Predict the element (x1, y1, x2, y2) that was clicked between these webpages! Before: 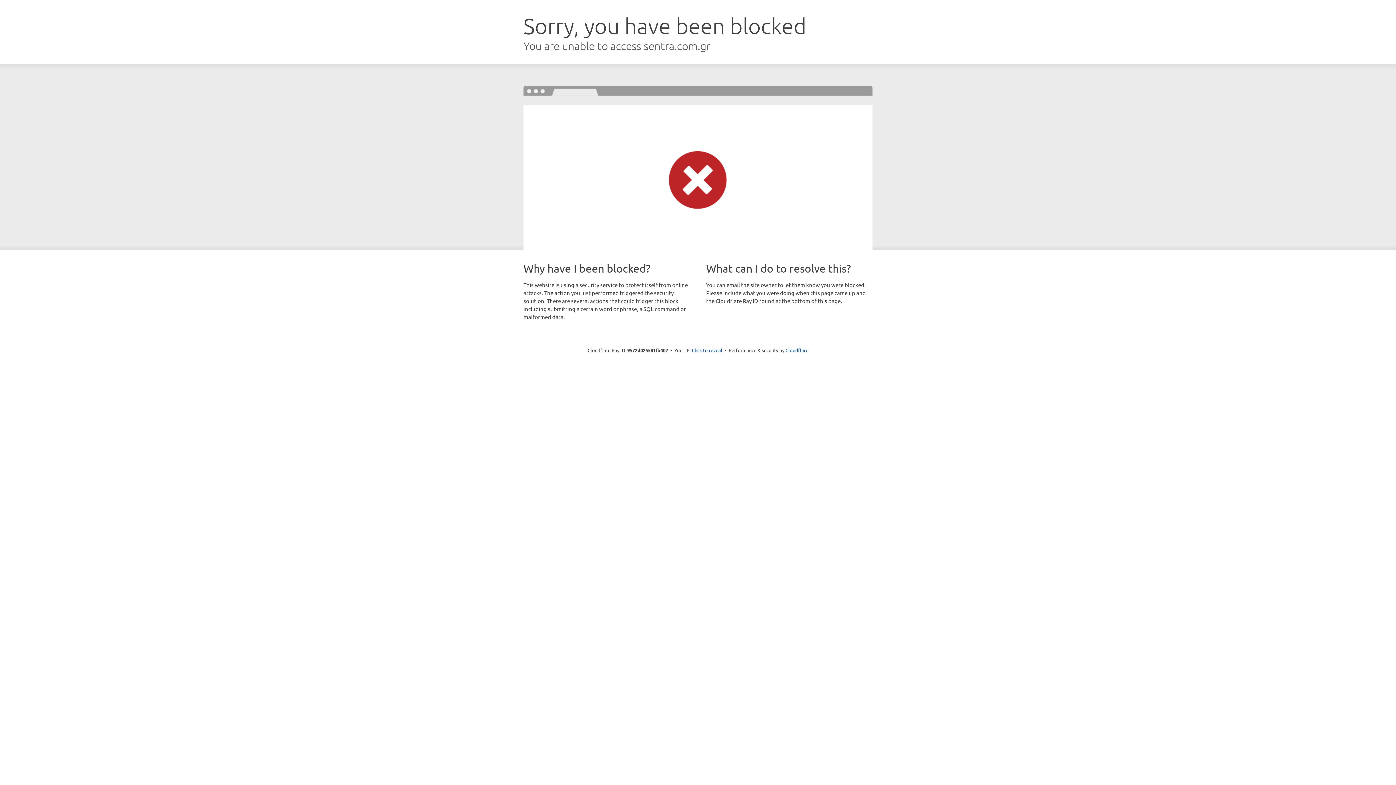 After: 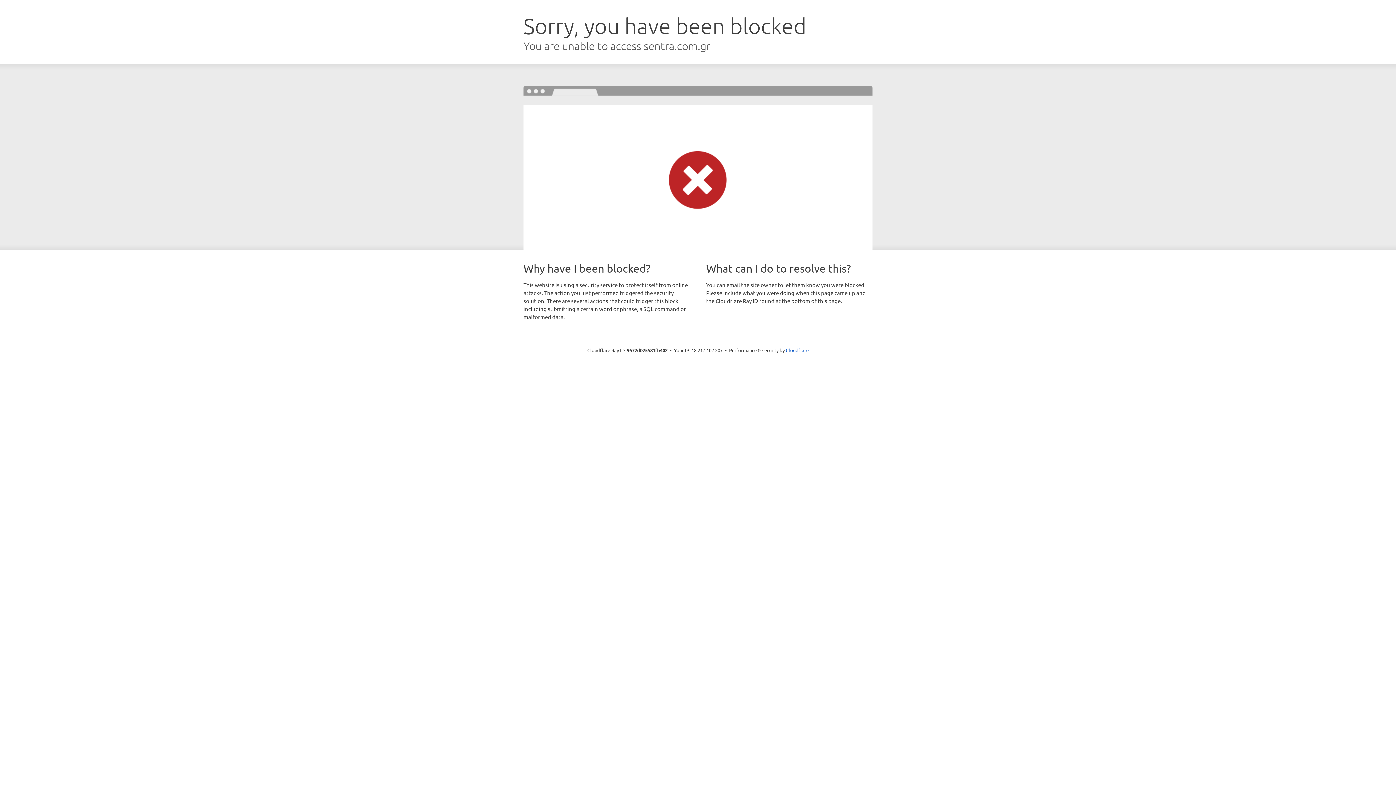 Action: bbox: (692, 346, 722, 353) label: Click to reveal